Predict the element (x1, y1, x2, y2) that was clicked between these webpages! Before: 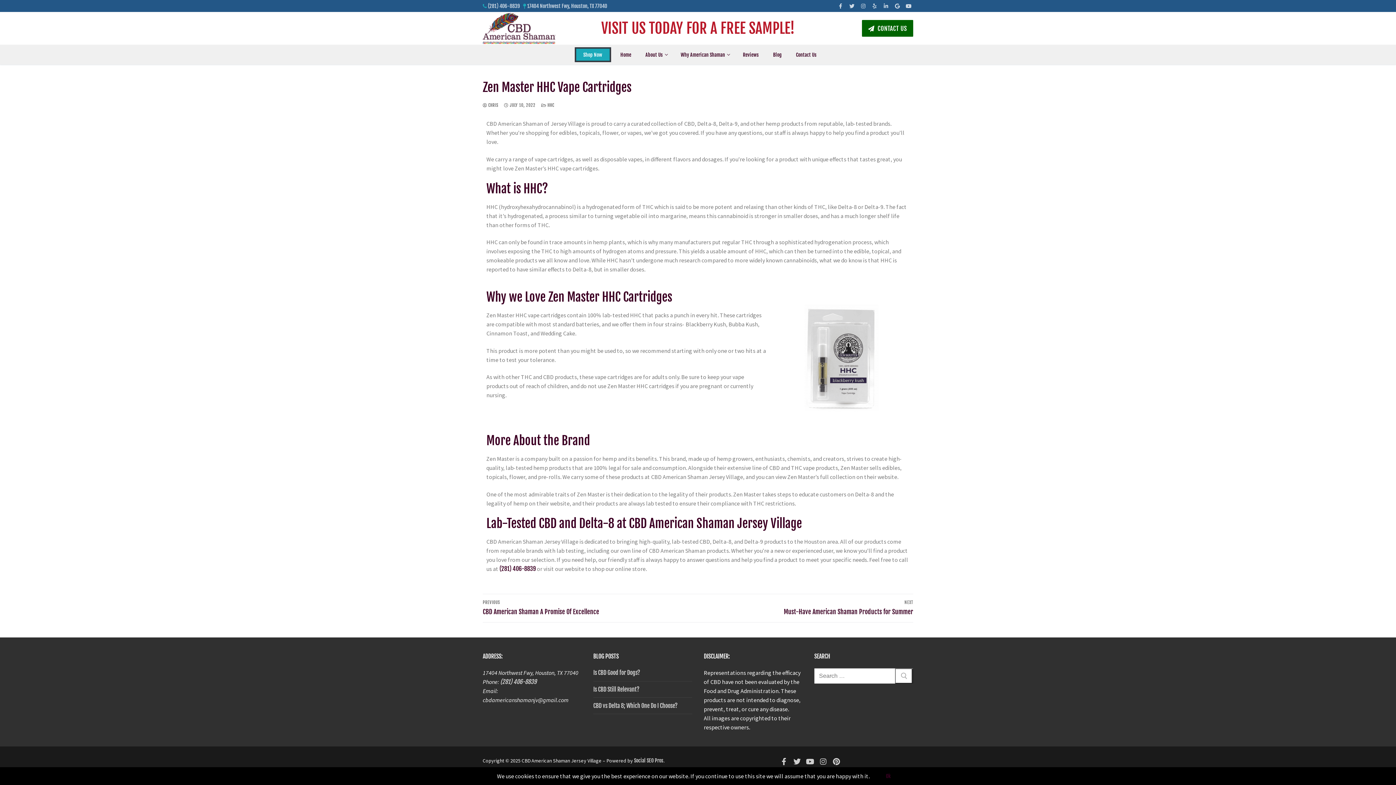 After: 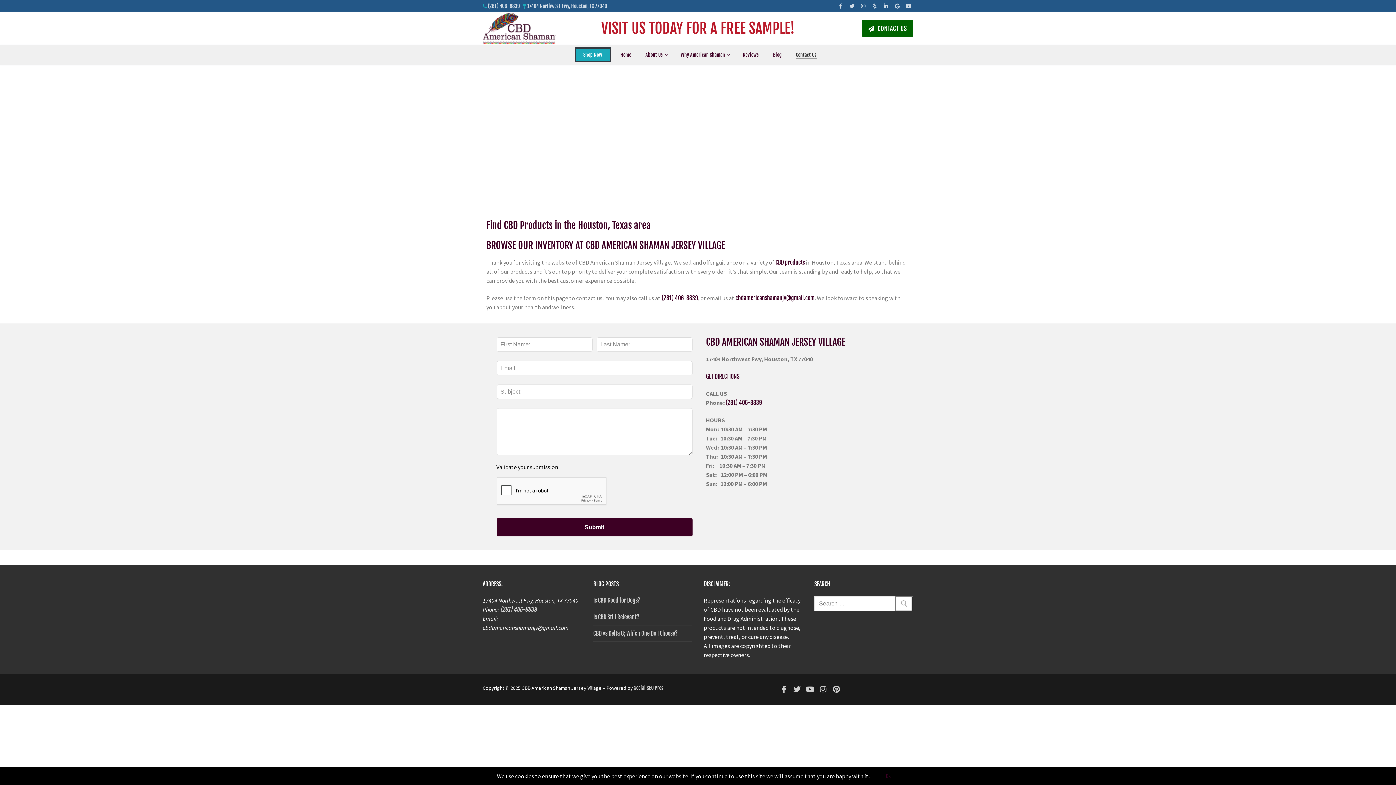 Action: label: Contact Us bbox: (791, 48, 821, 61)